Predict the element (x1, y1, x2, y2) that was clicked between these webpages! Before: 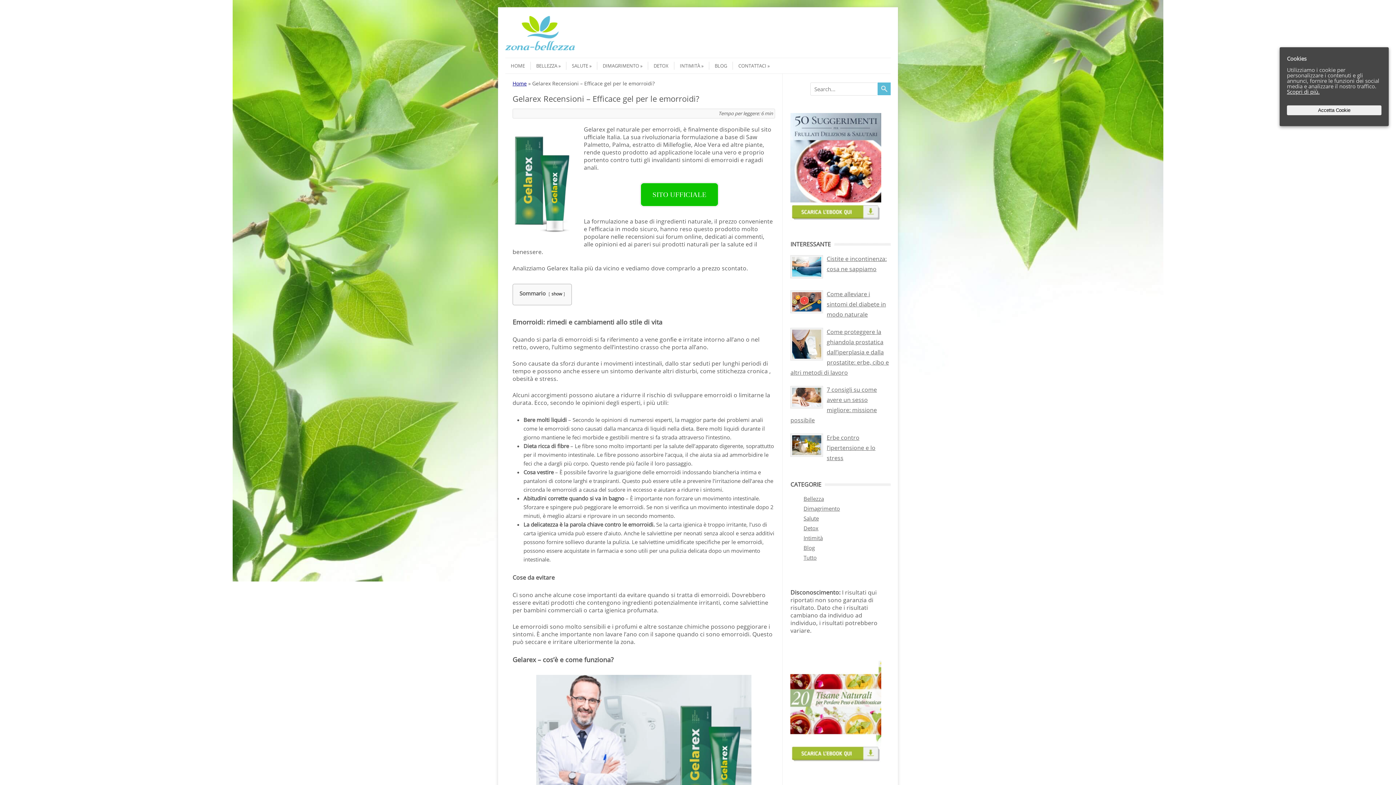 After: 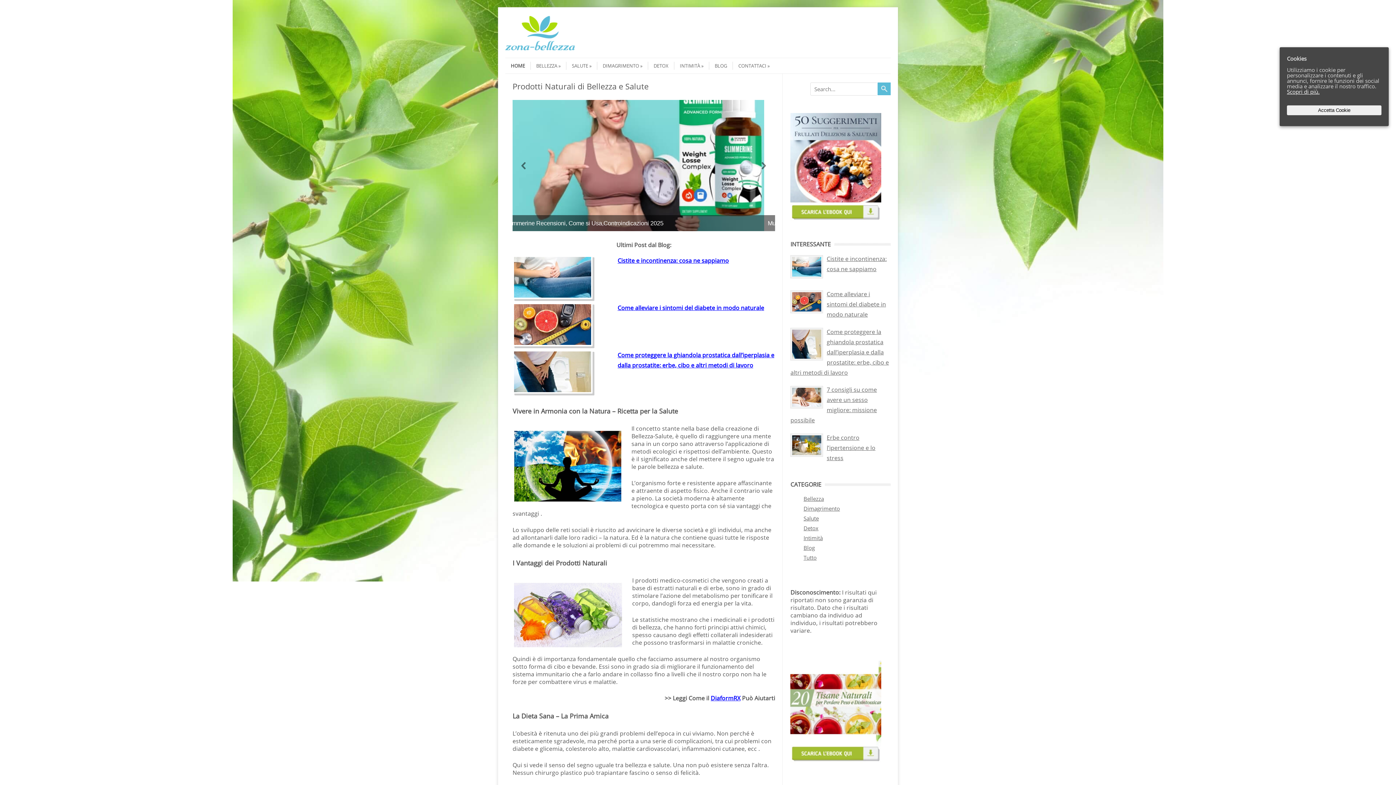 Action: bbox: (505, 47, 575, 54)